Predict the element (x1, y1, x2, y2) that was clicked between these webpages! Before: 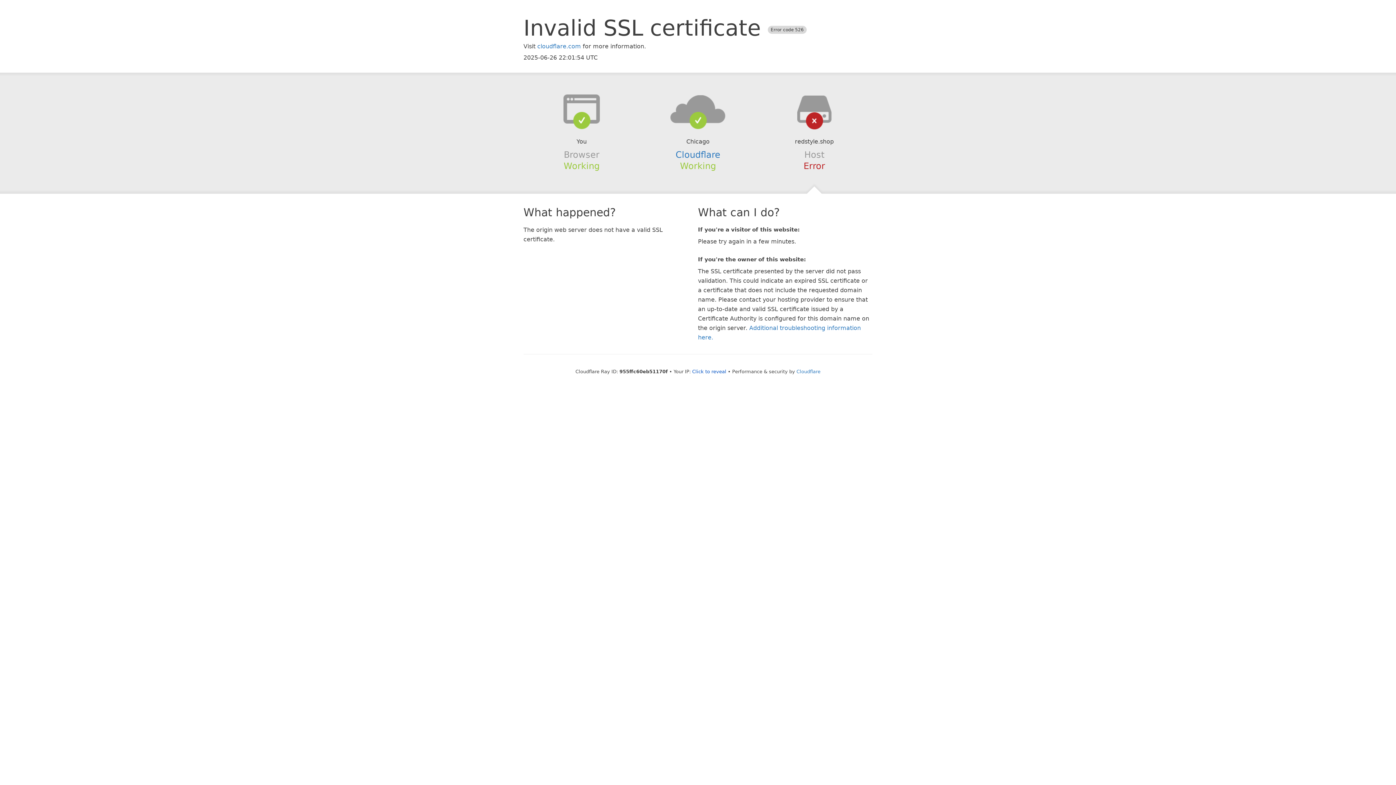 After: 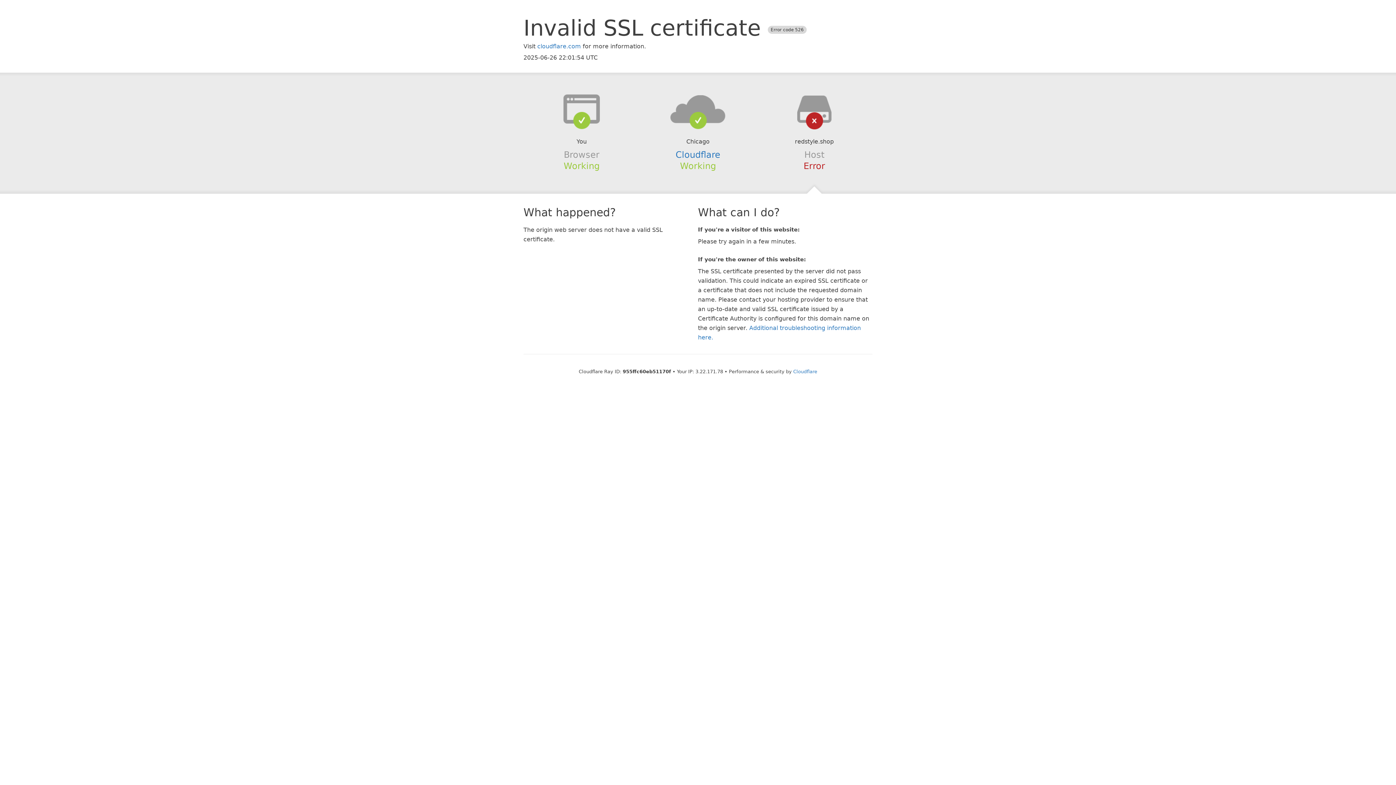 Action: bbox: (692, 368, 726, 374) label: Click to reveal